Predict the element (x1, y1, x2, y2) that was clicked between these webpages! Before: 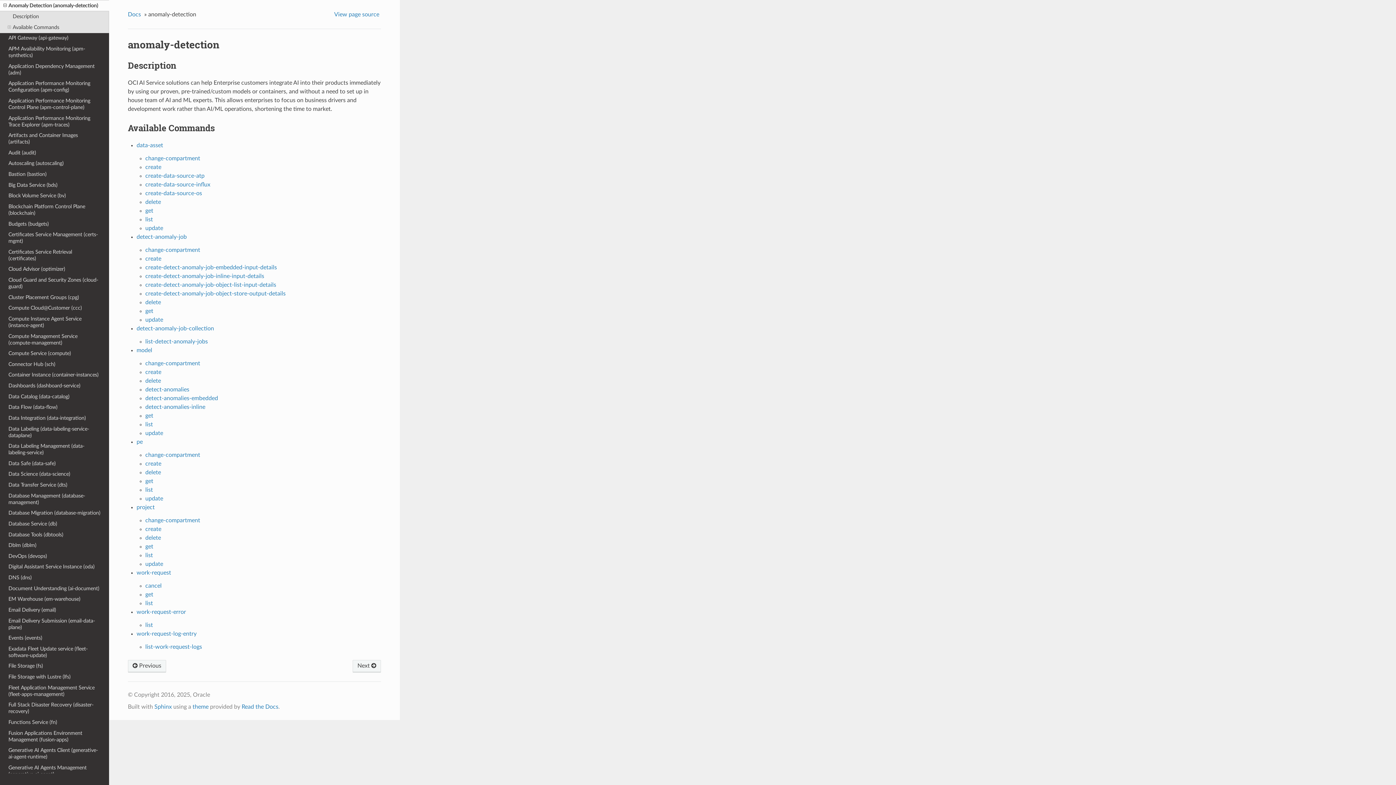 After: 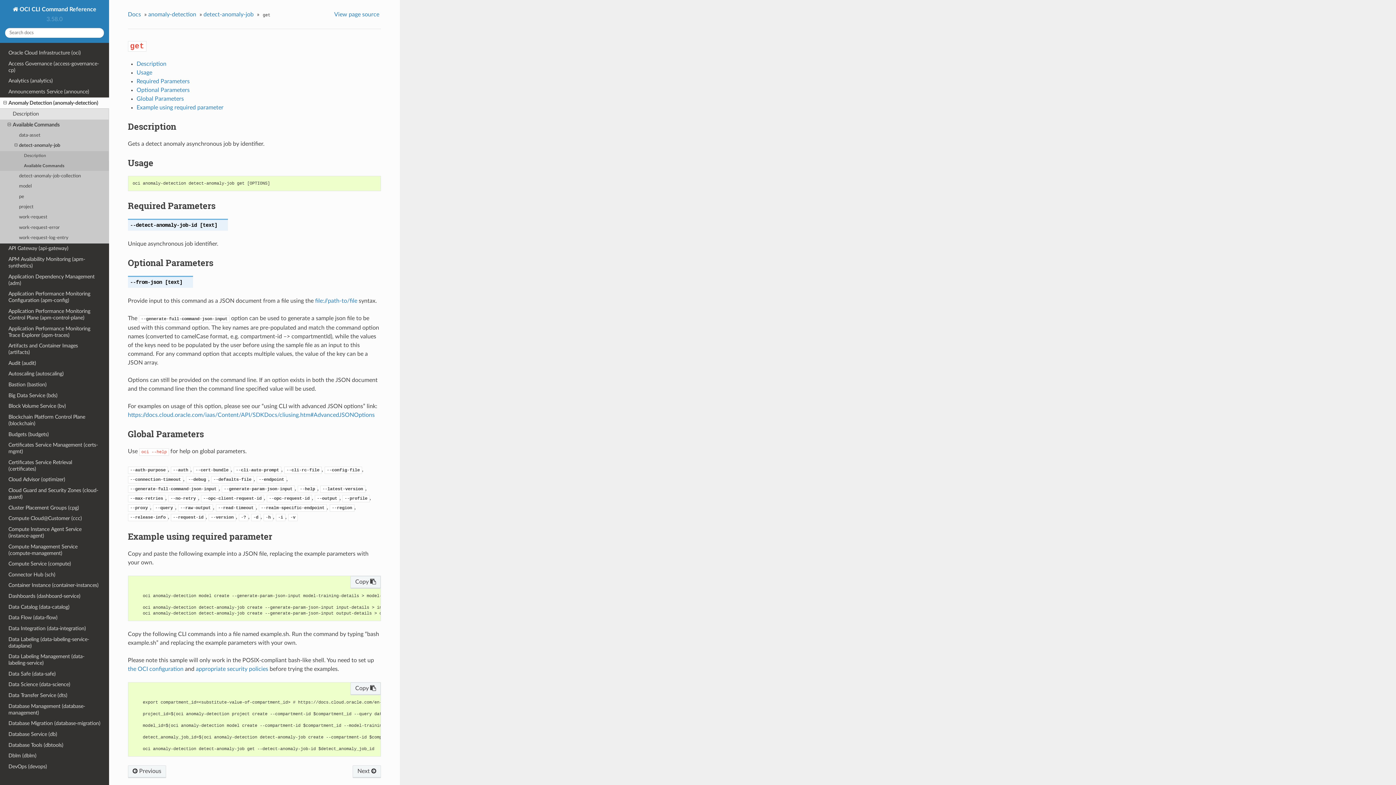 Action: label: get bbox: (145, 308, 153, 314)